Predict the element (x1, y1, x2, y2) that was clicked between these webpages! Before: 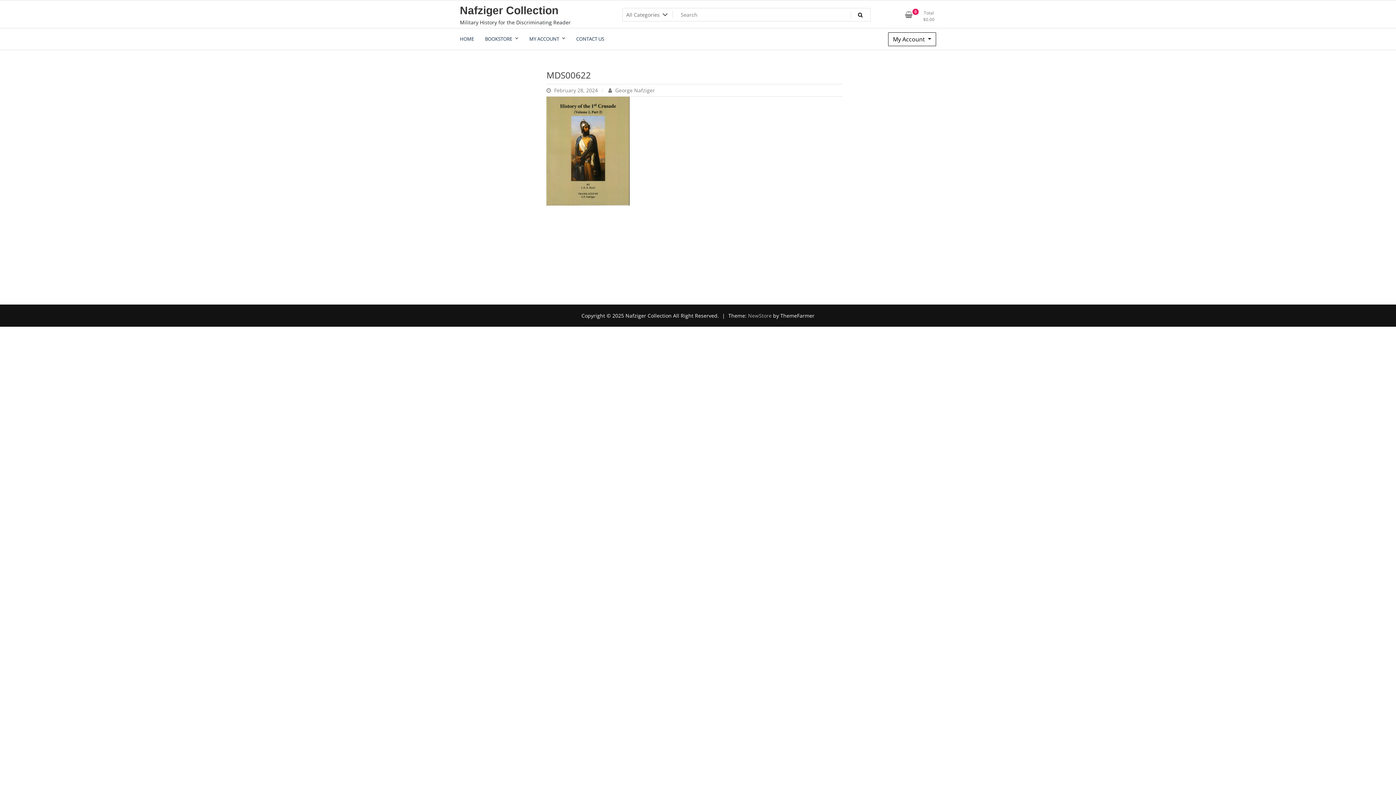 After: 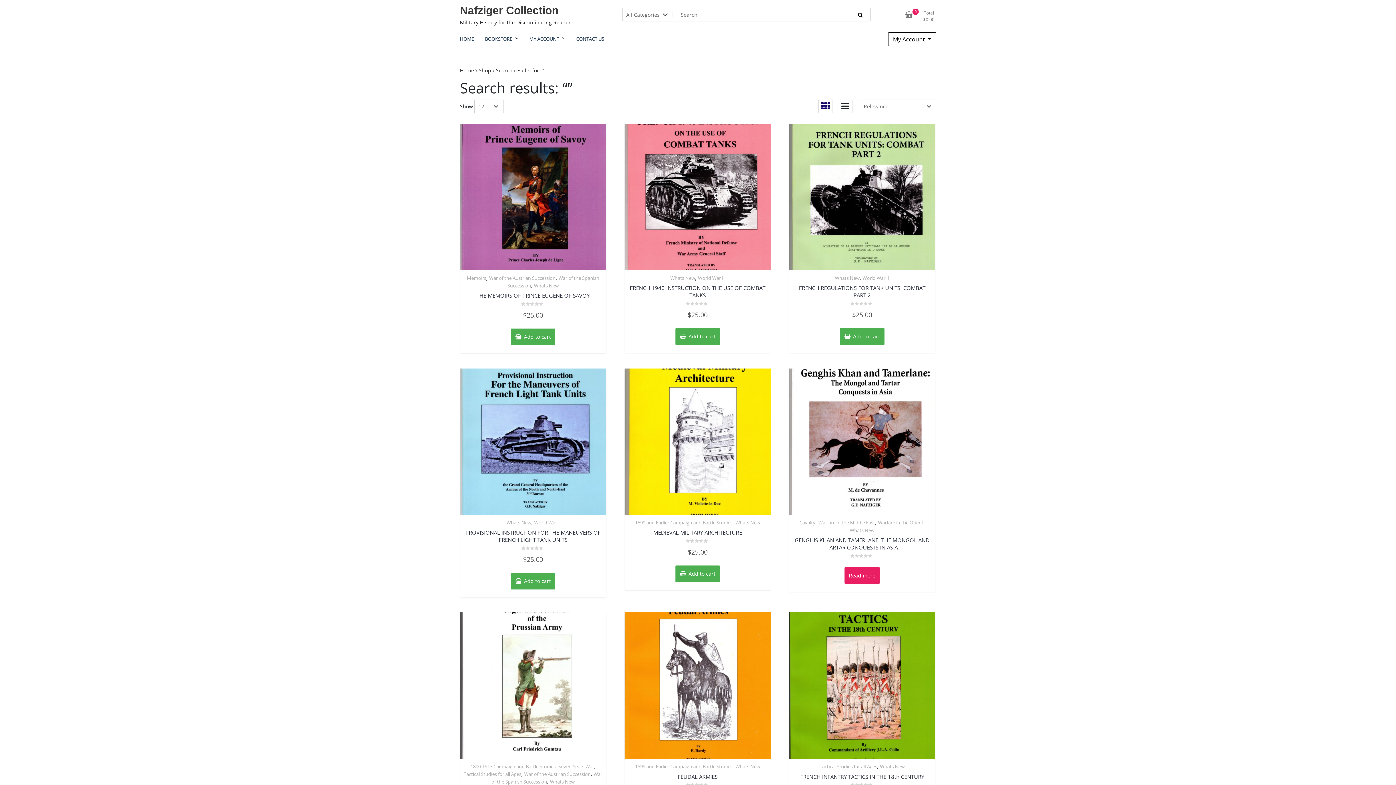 Action: bbox: (850, 8, 870, 20)